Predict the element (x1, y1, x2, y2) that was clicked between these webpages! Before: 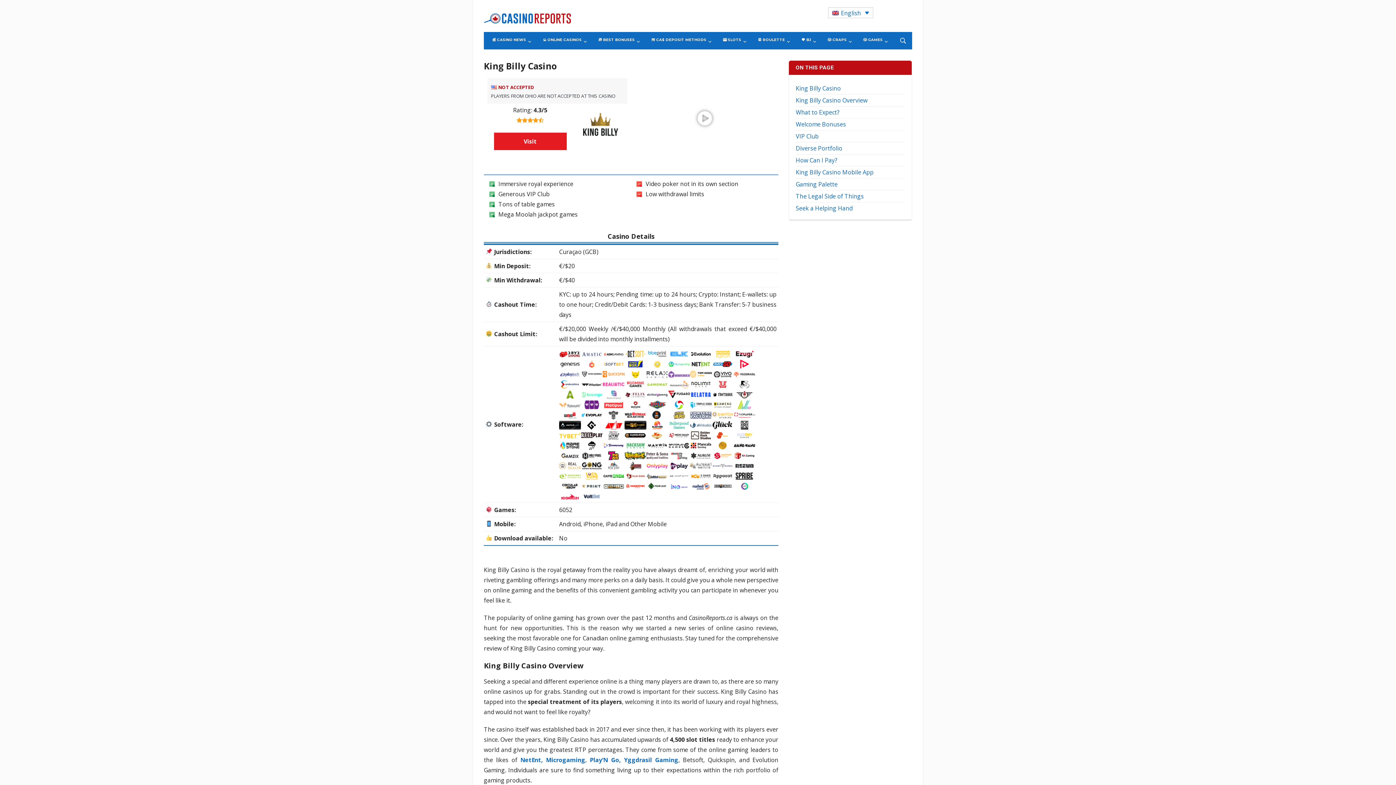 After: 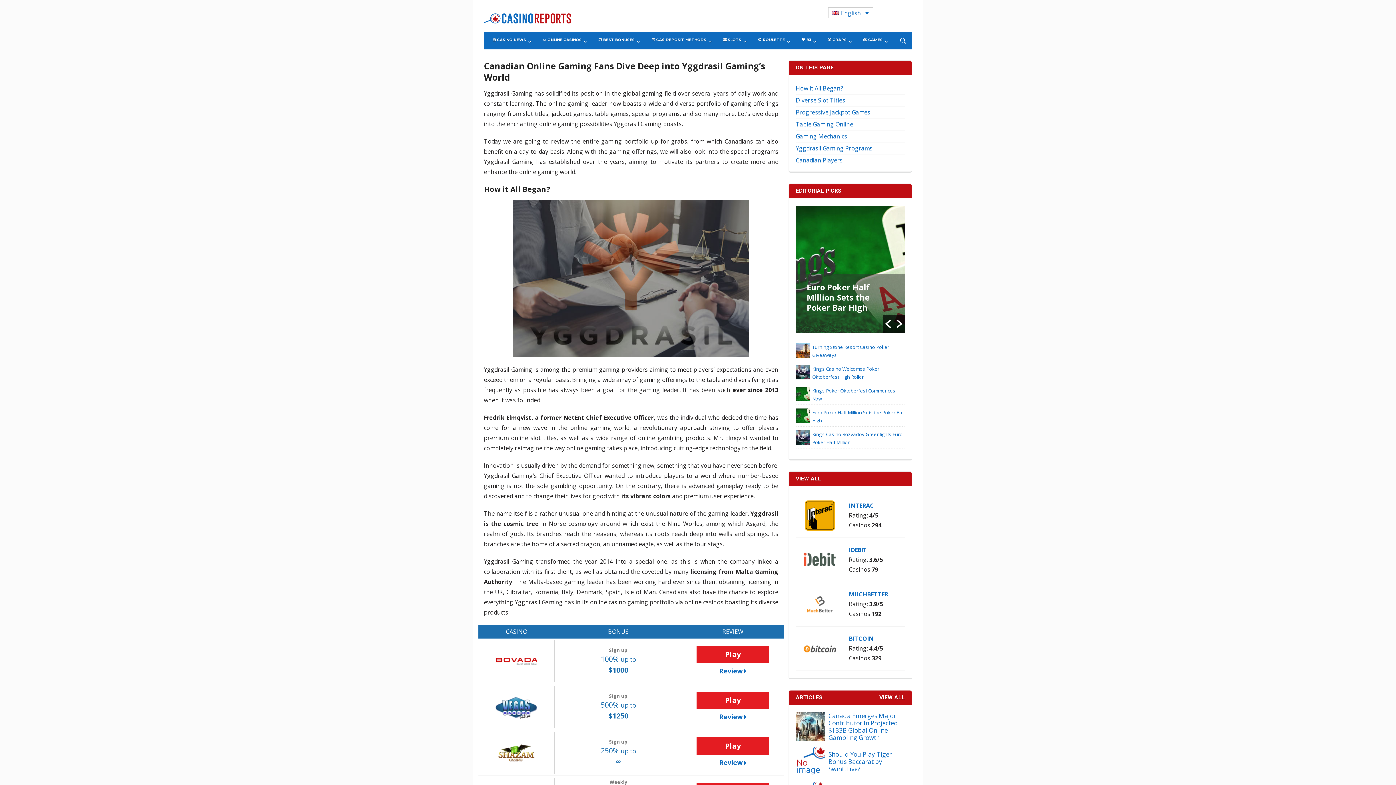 Action: bbox: (624, 756, 678, 764) label: Yggdrasil Gaming